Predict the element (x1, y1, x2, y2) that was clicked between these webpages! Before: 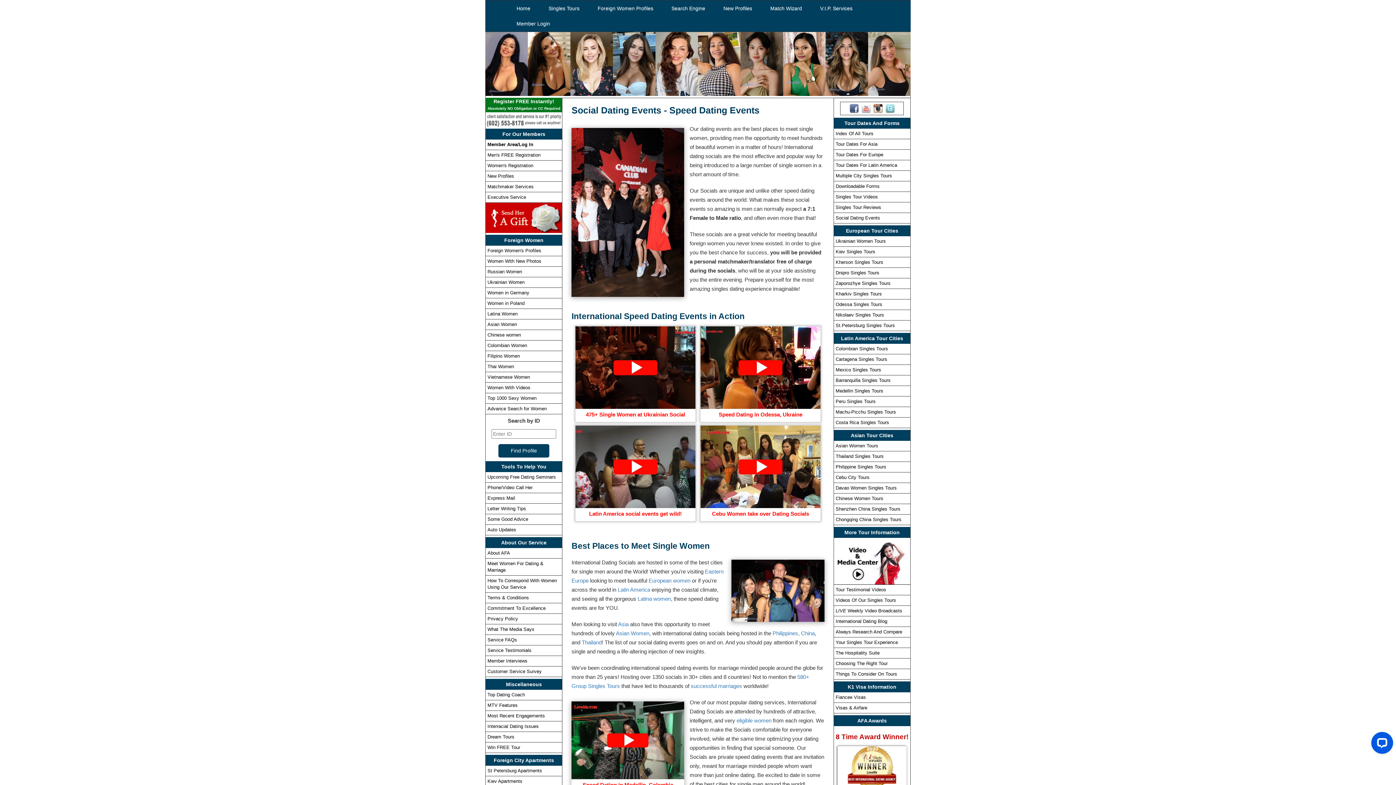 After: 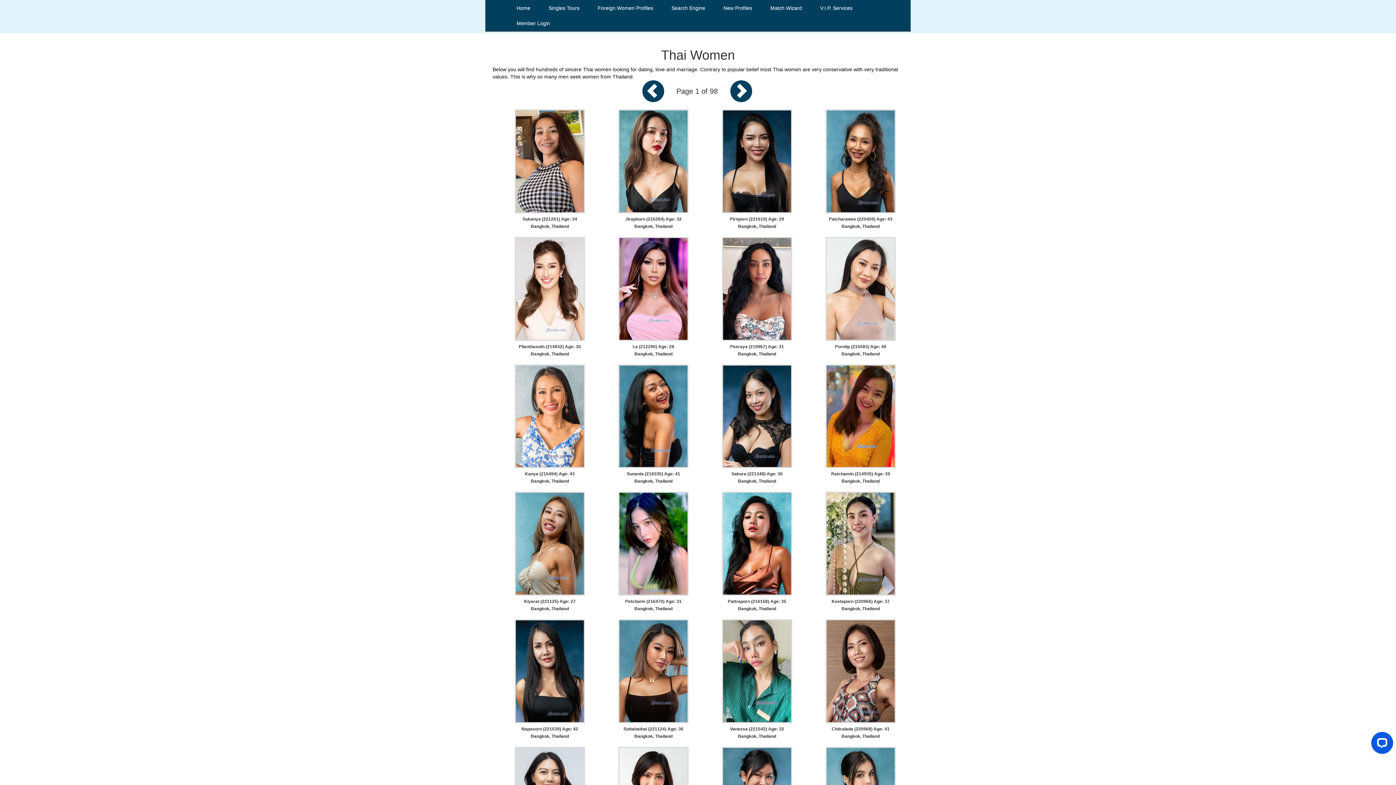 Action: bbox: (485, 326, 562, 336) label: Thai Women